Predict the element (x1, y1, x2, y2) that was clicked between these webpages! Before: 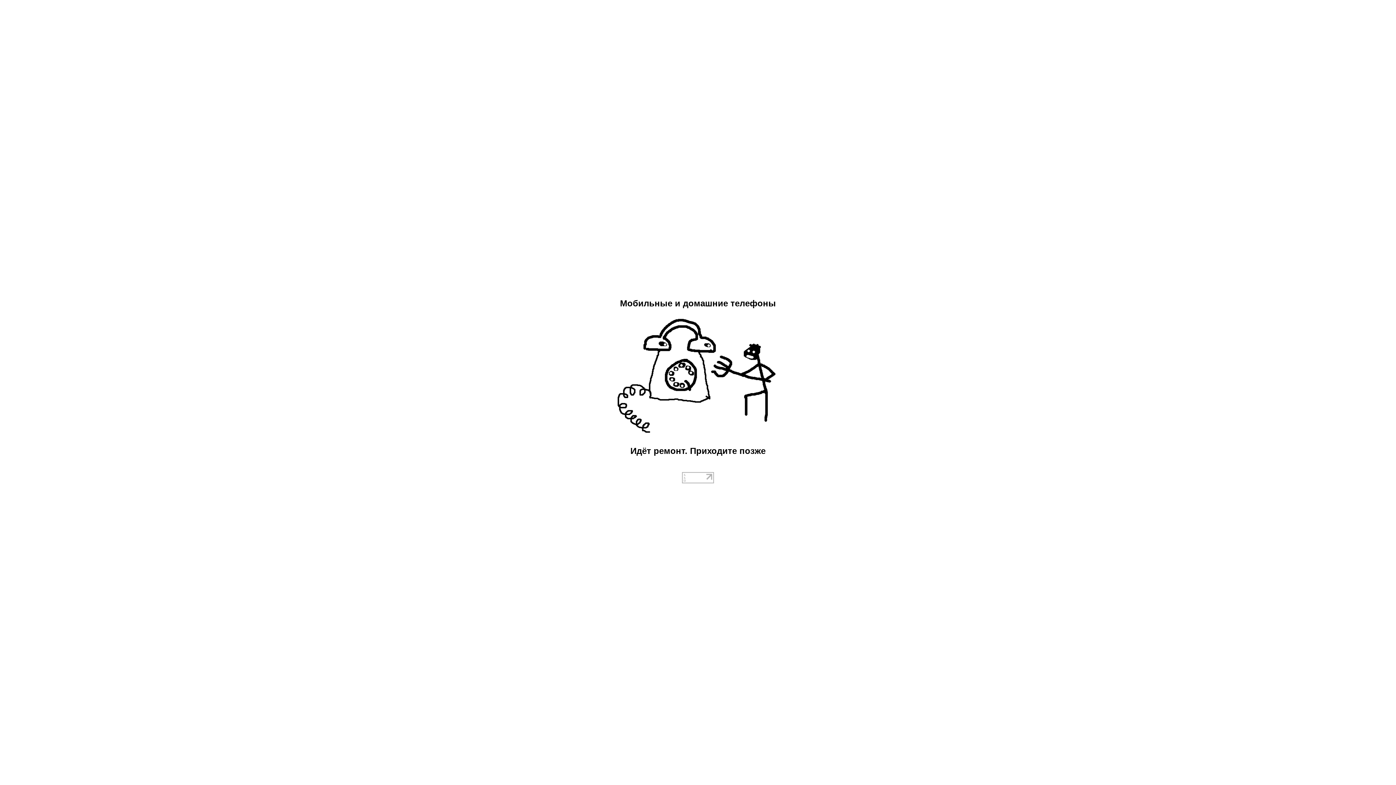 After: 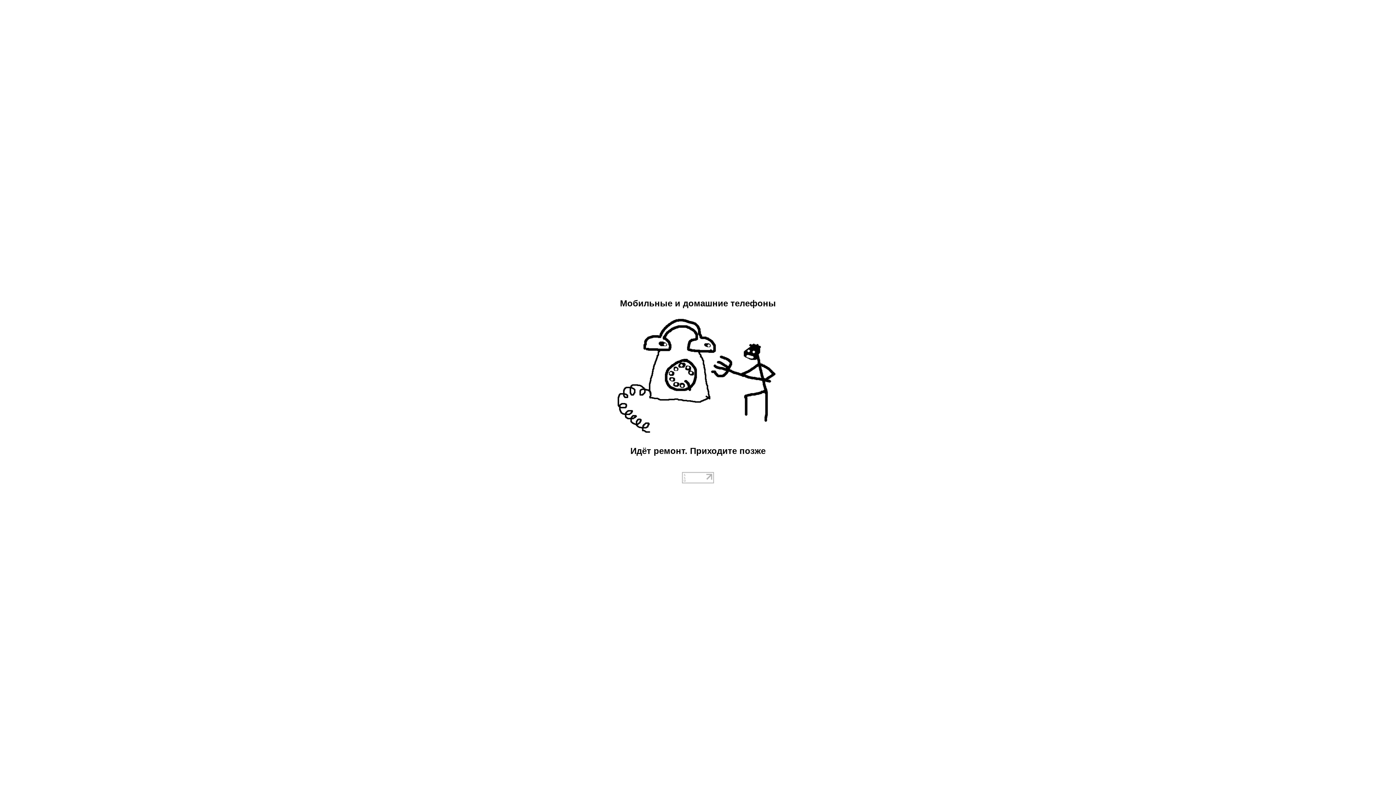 Action: bbox: (682, 478, 714, 484)